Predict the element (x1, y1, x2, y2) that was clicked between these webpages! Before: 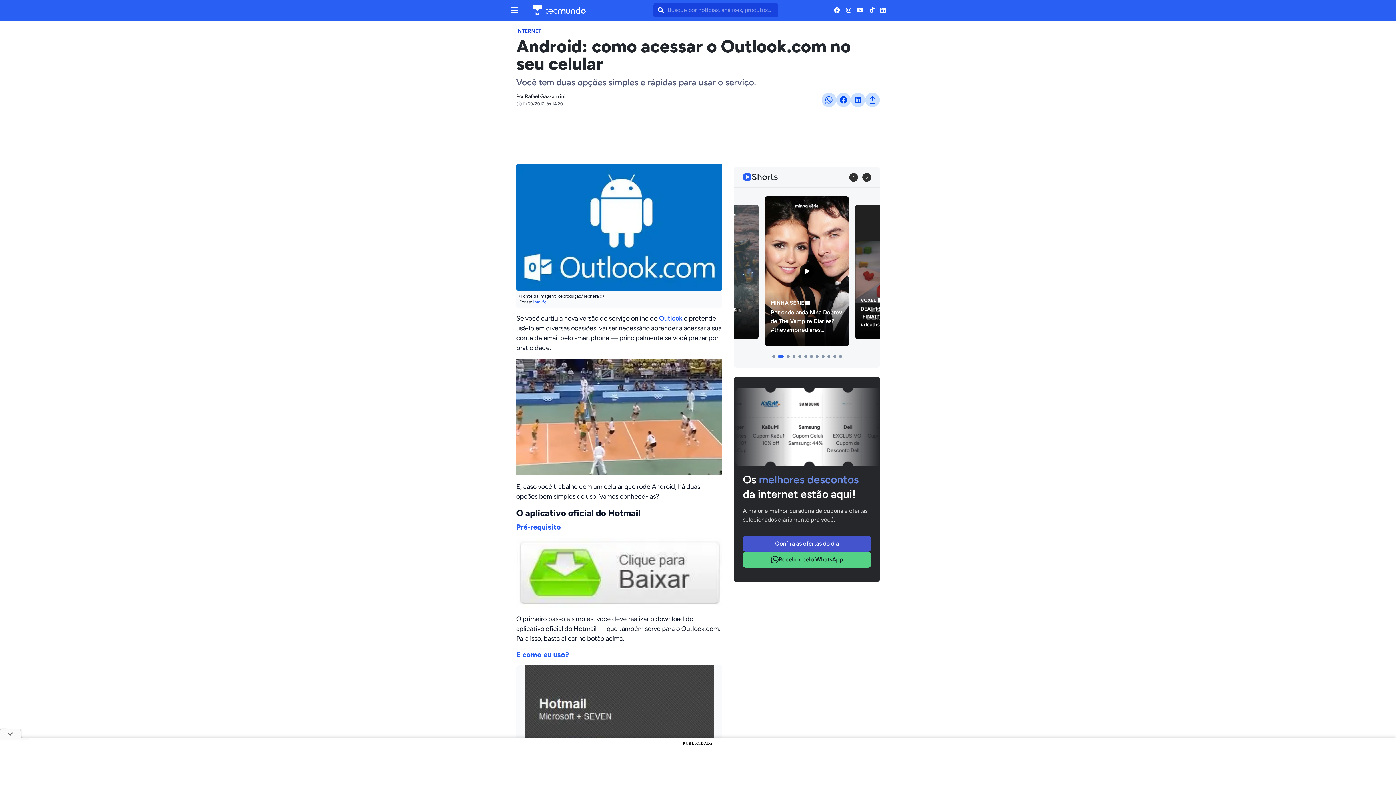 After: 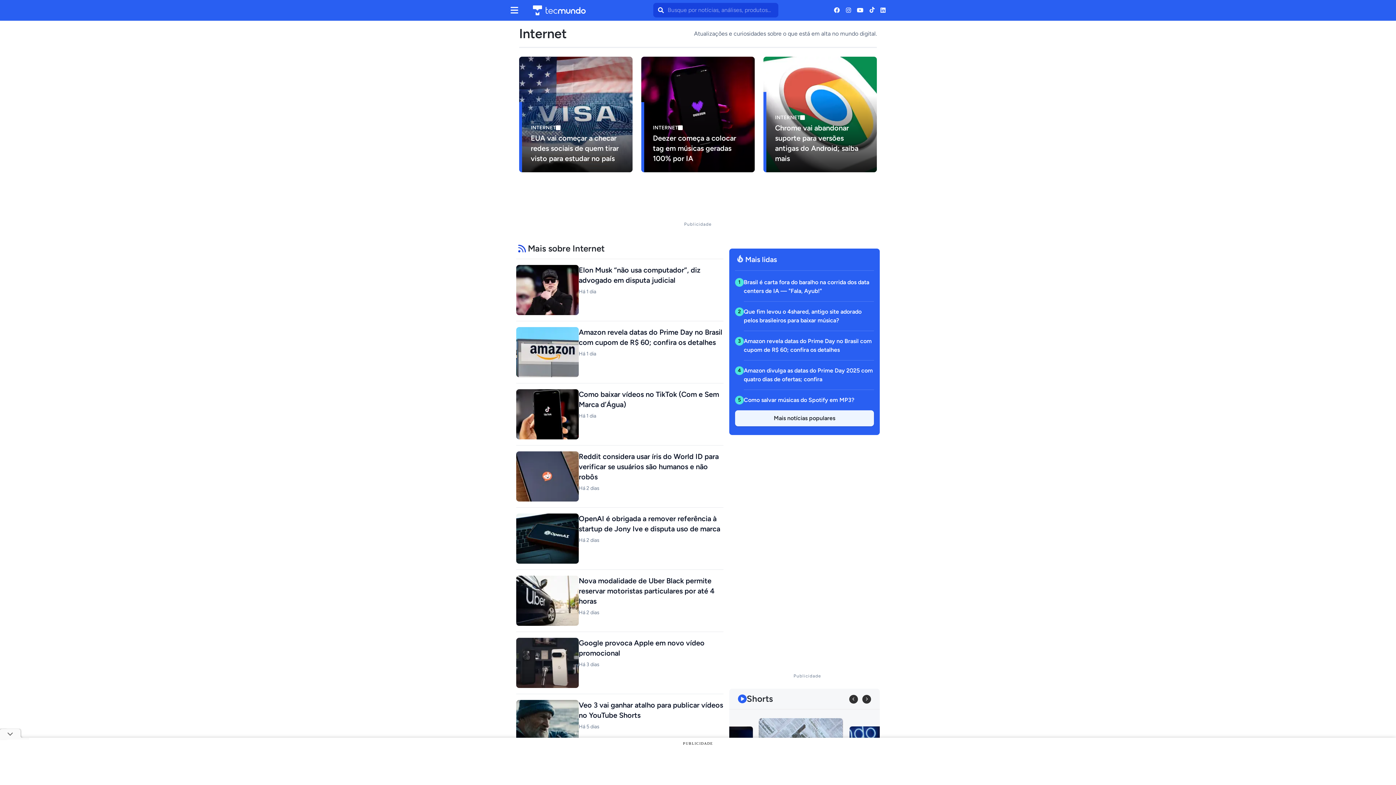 Action: bbox: (516, 27, 541, 34) label: INTERNET